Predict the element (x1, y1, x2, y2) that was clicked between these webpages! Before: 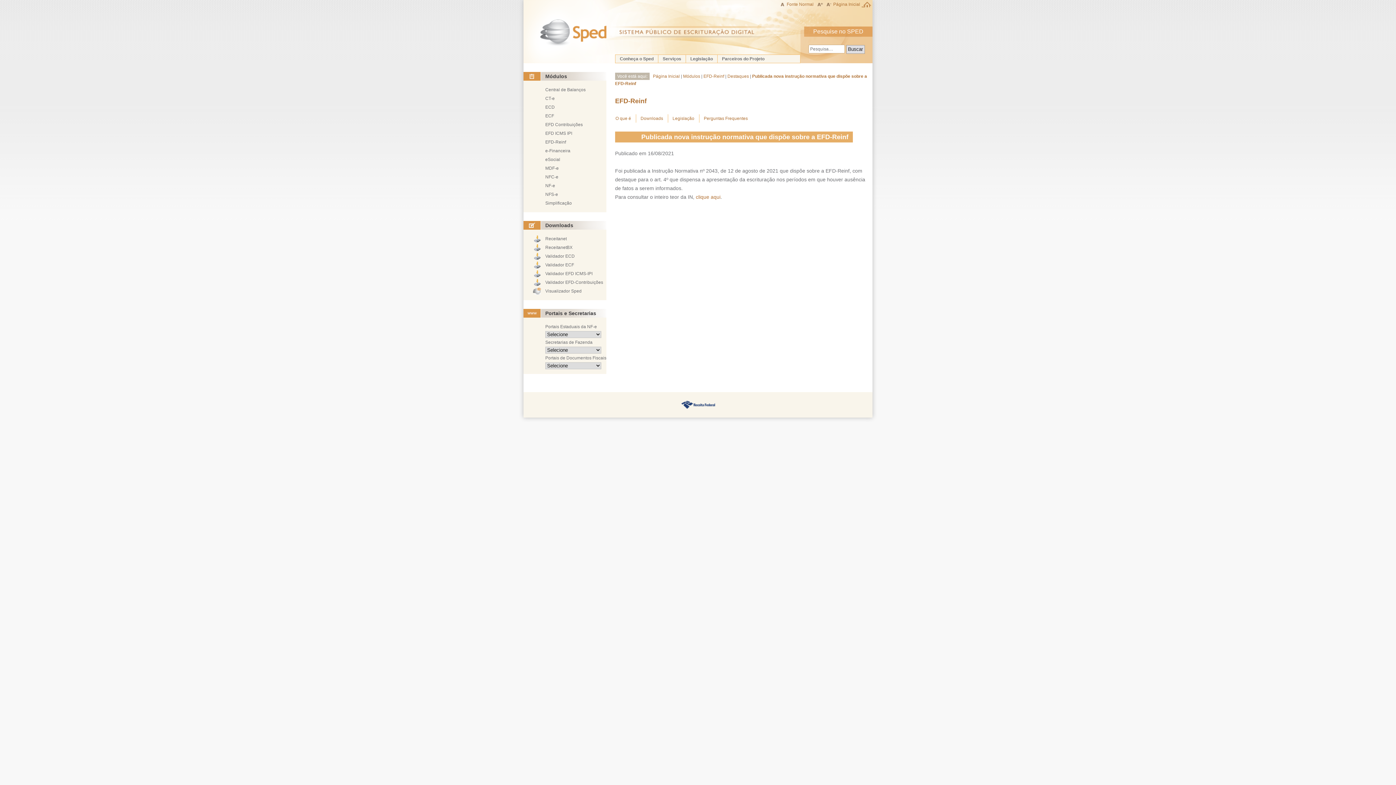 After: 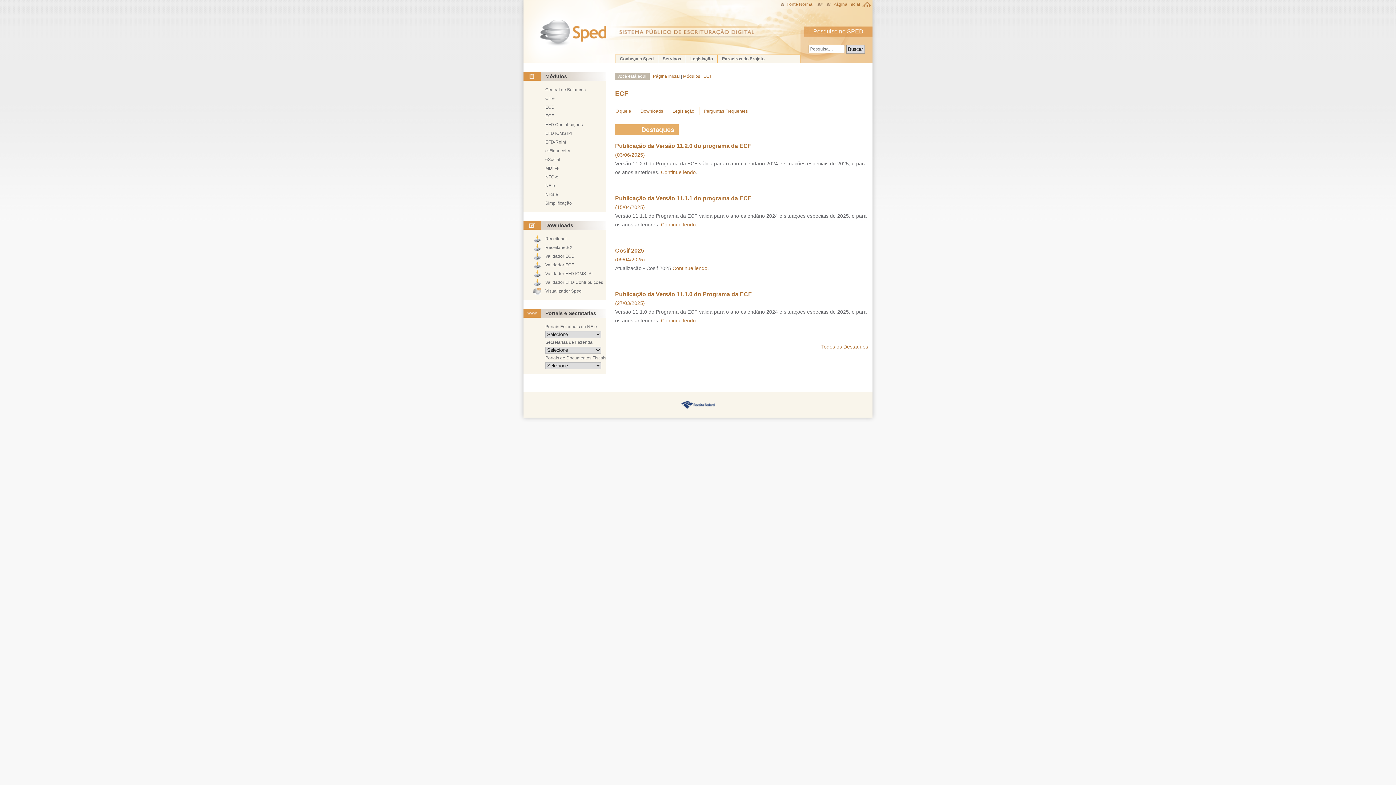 Action: bbox: (545, 113, 554, 118) label: ECF